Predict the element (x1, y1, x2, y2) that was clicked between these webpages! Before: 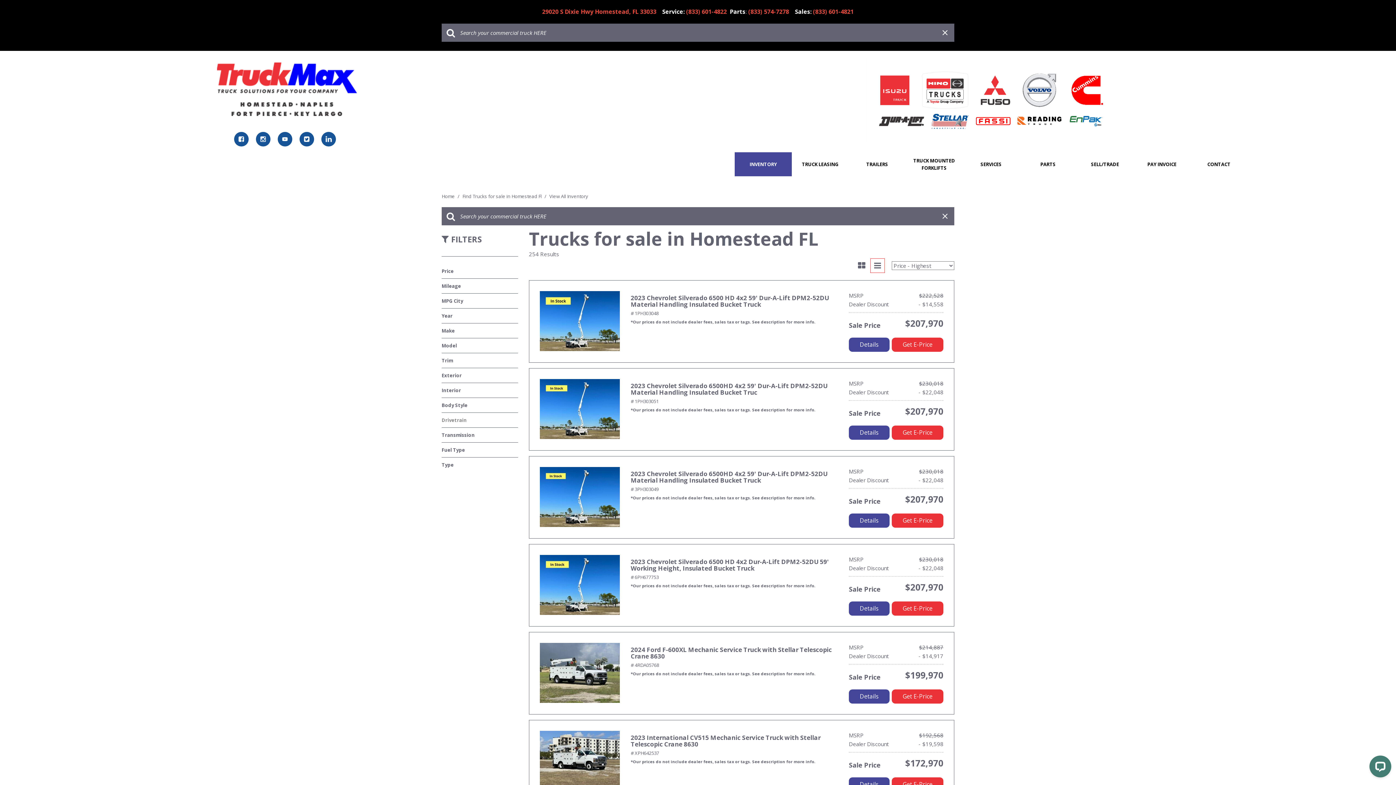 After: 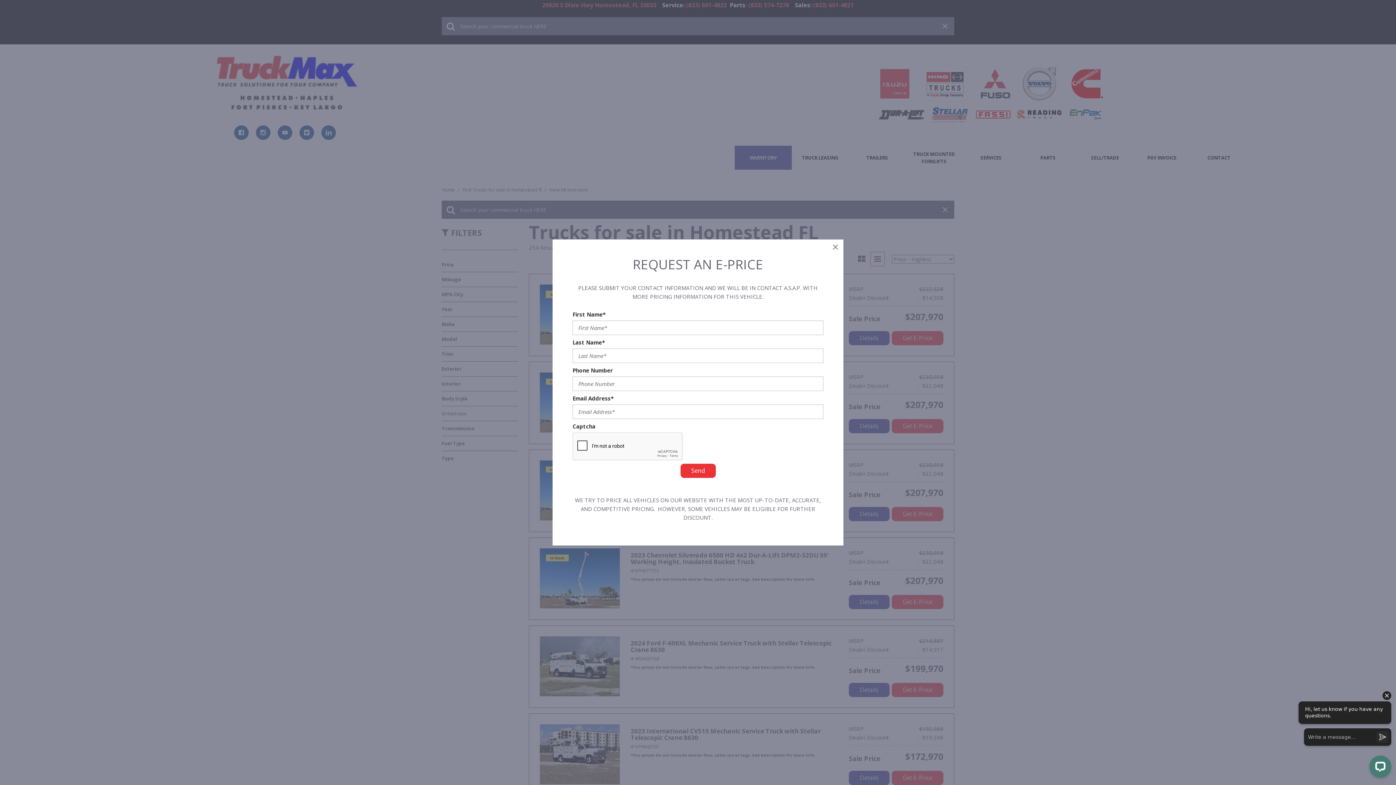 Action: label: Get E-Price bbox: (891, 777, 943, 792)